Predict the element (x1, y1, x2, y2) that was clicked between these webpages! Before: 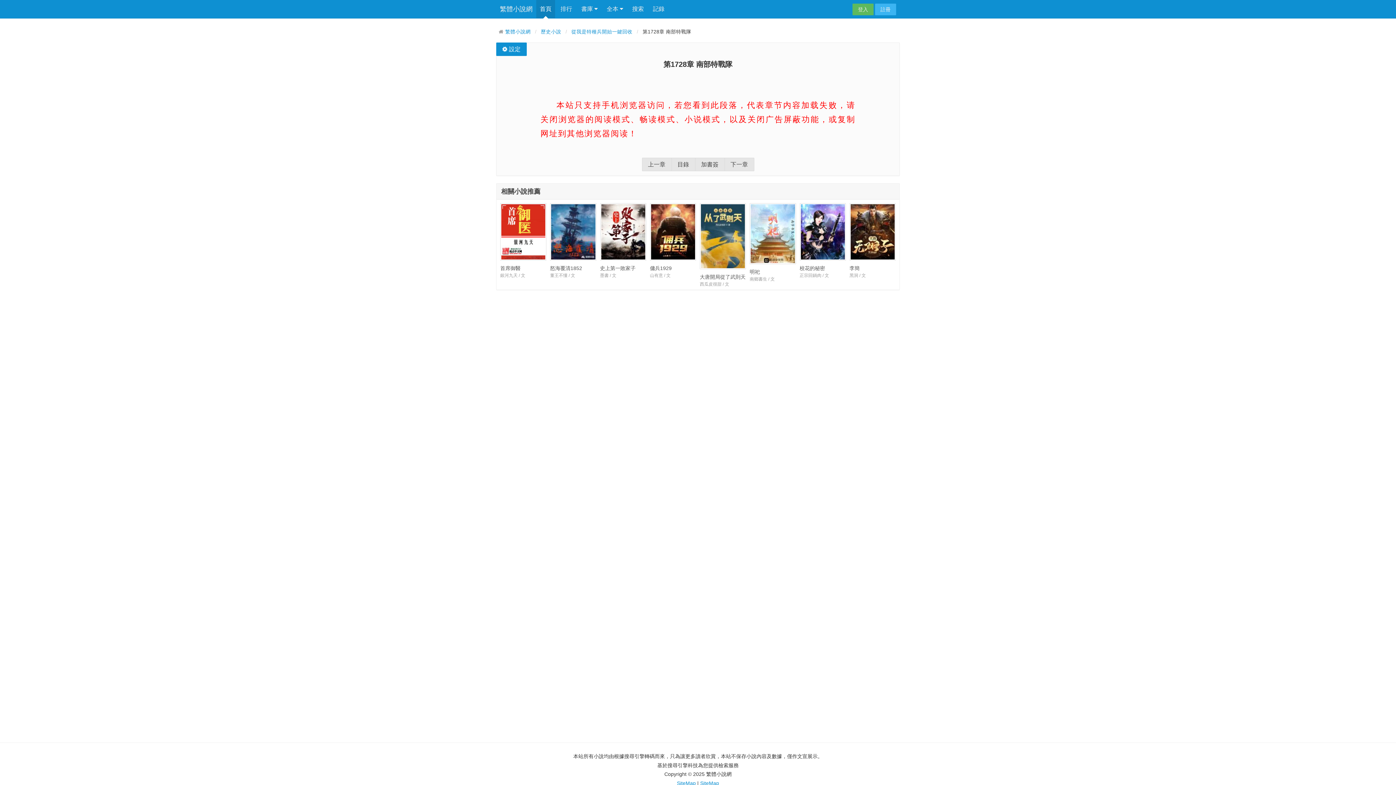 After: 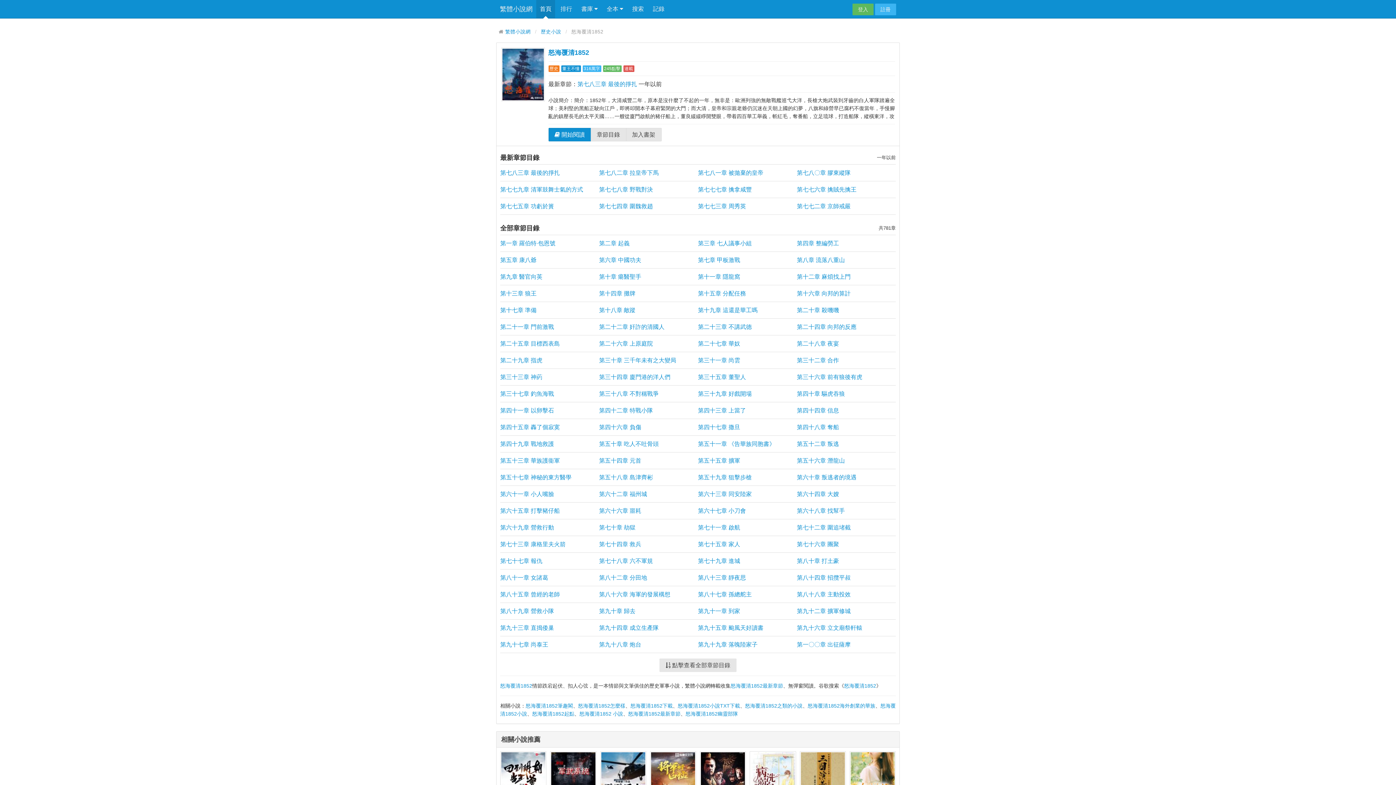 Action: bbox: (550, 203, 596, 279) label: 怒海覆清1852
董王不懂 / 文